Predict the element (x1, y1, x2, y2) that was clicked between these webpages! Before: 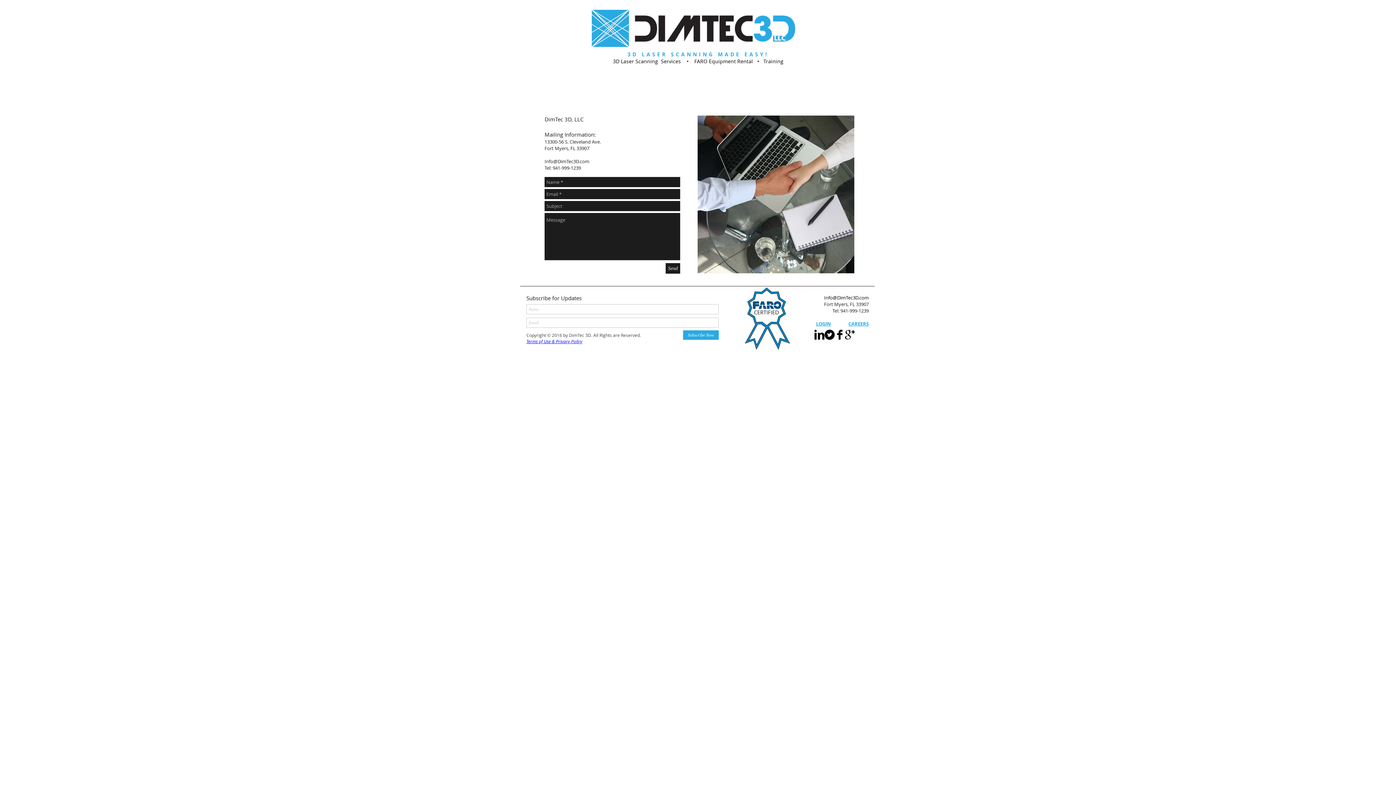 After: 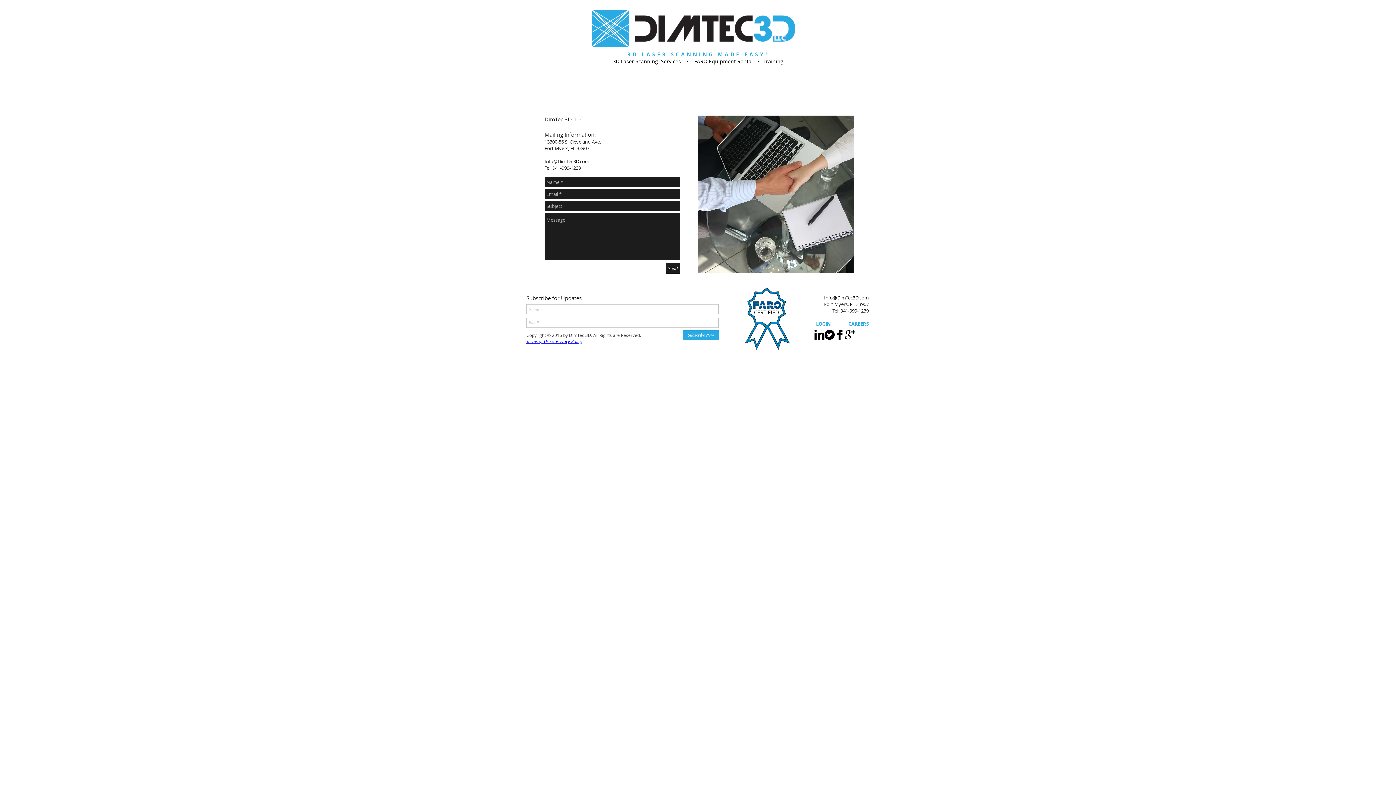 Action: label: Facebook Basic bbox: (834, 329, 845, 340)